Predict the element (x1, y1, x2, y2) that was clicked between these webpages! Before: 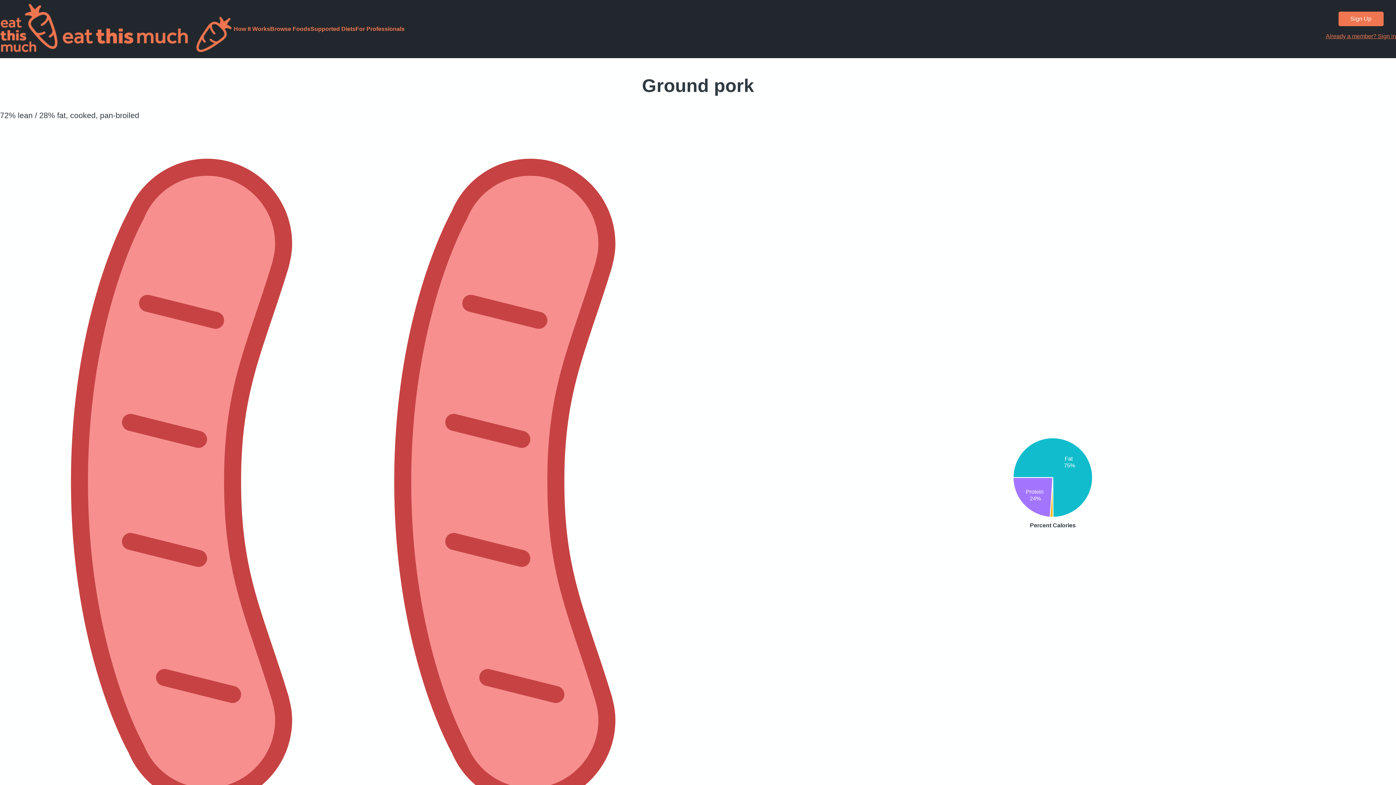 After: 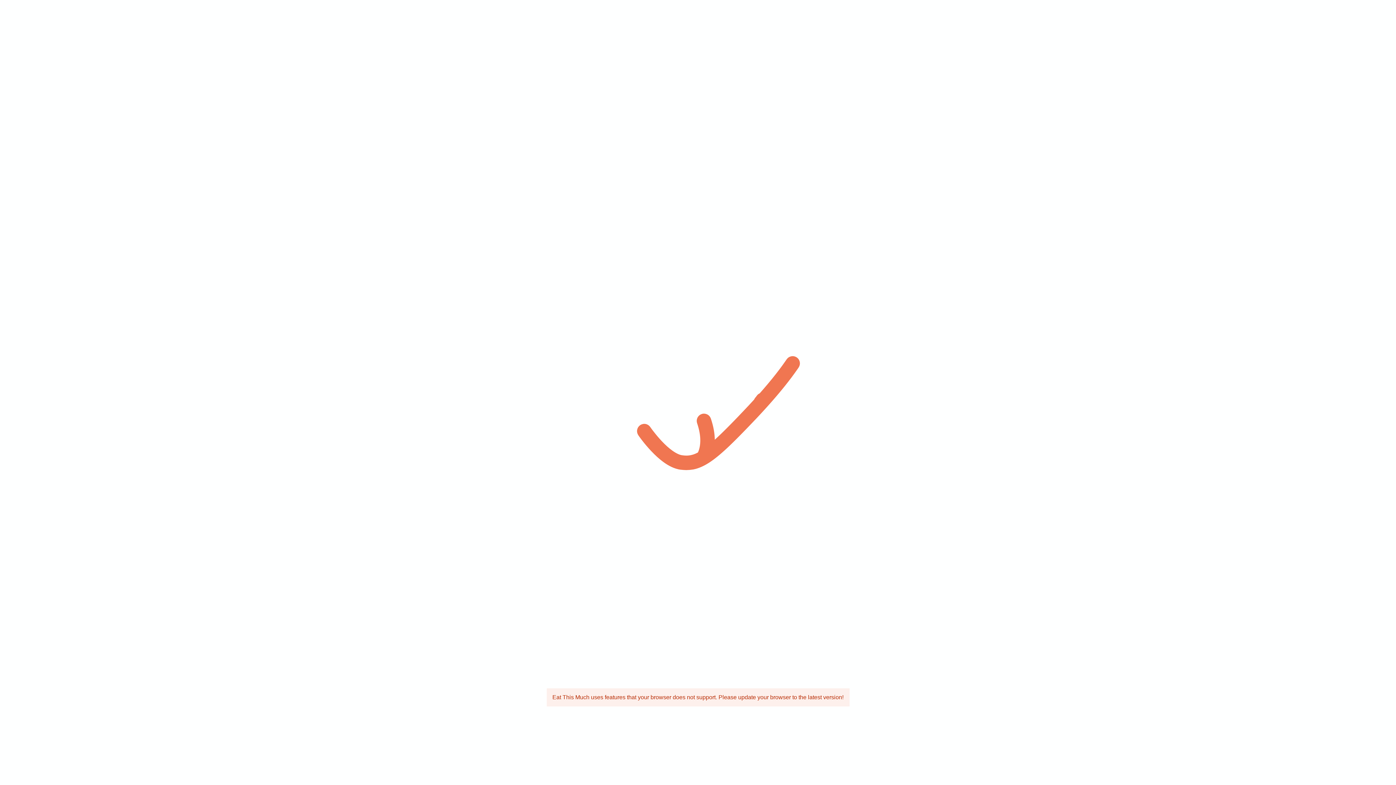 Action: label: Already a member? Sign in bbox: (1326, 33, 1396, 39)